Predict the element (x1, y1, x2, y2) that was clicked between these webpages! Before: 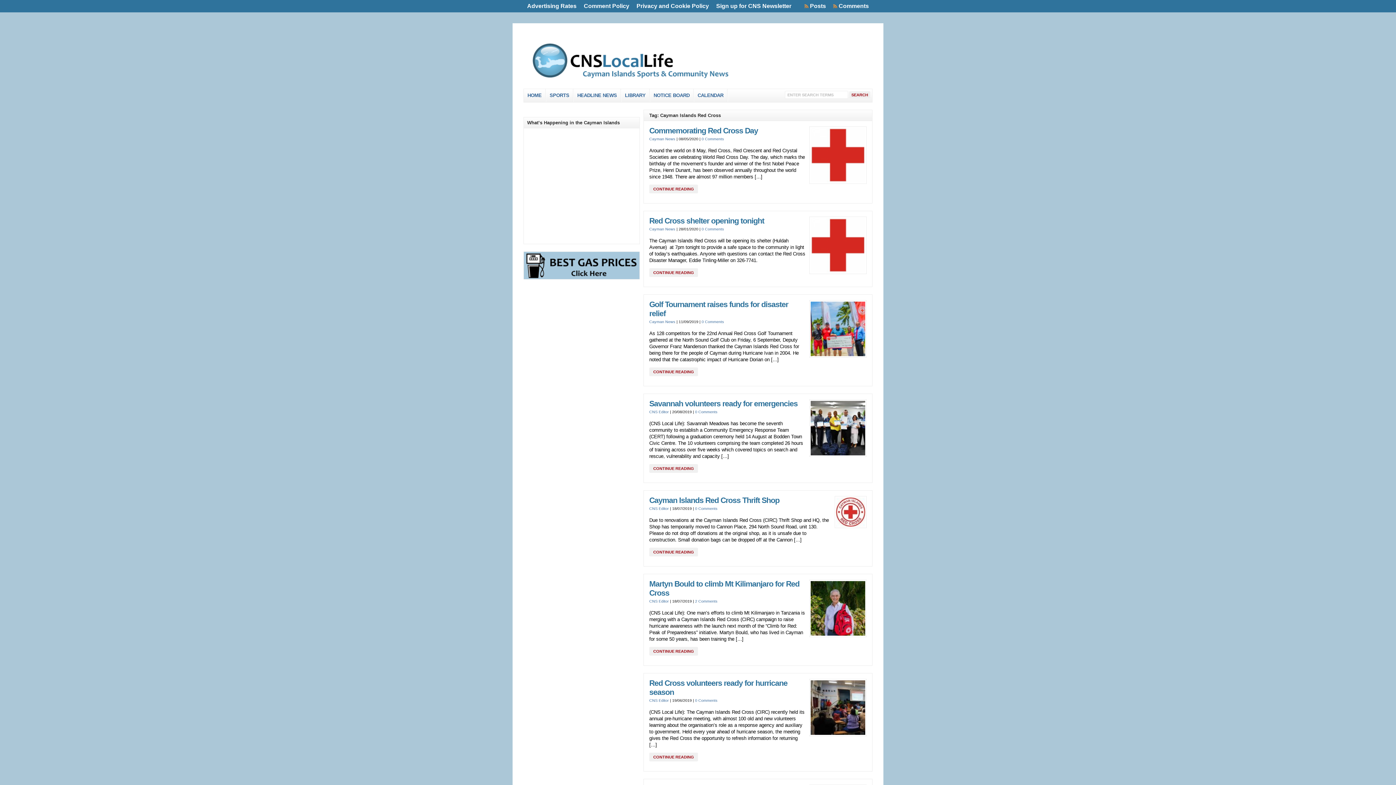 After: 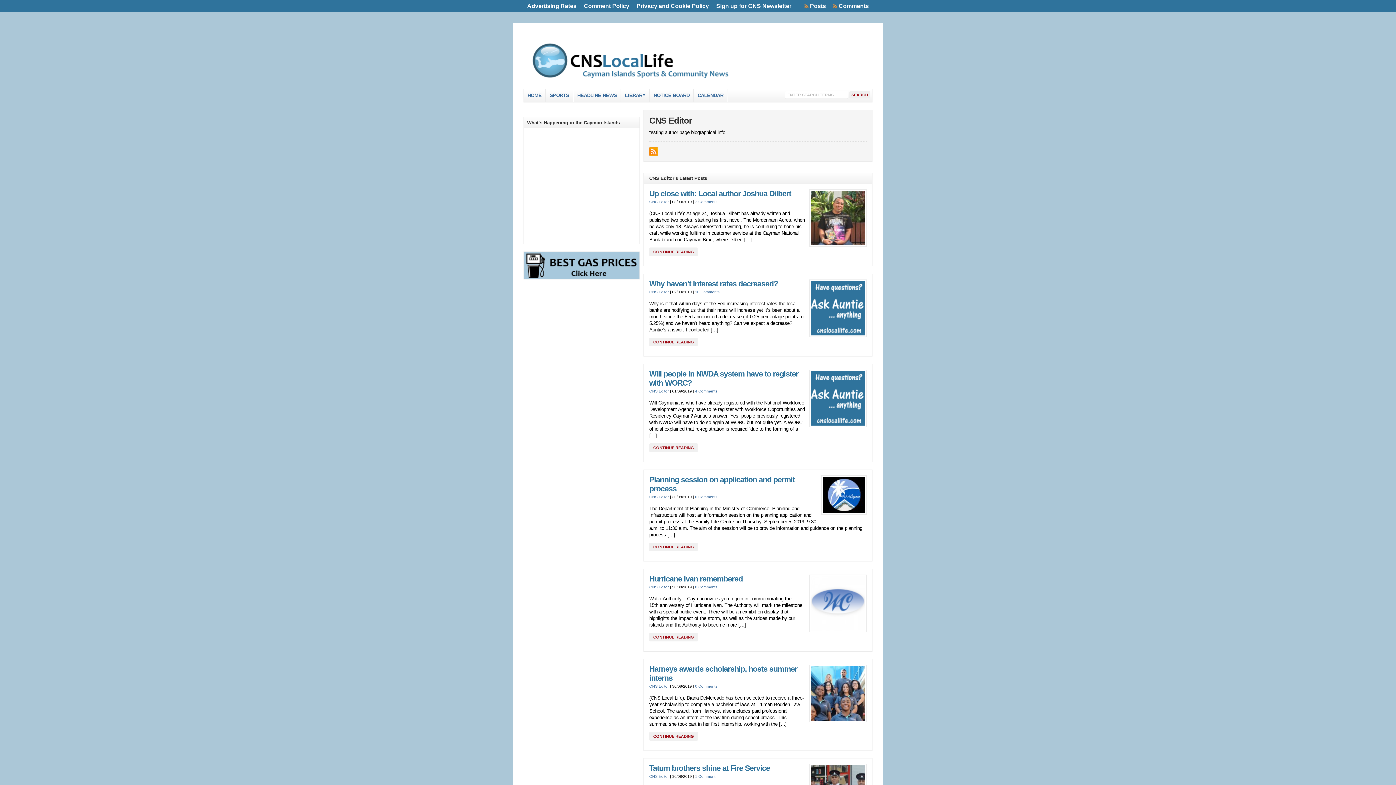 Action: bbox: (649, 409, 669, 414) label: CNS Editor